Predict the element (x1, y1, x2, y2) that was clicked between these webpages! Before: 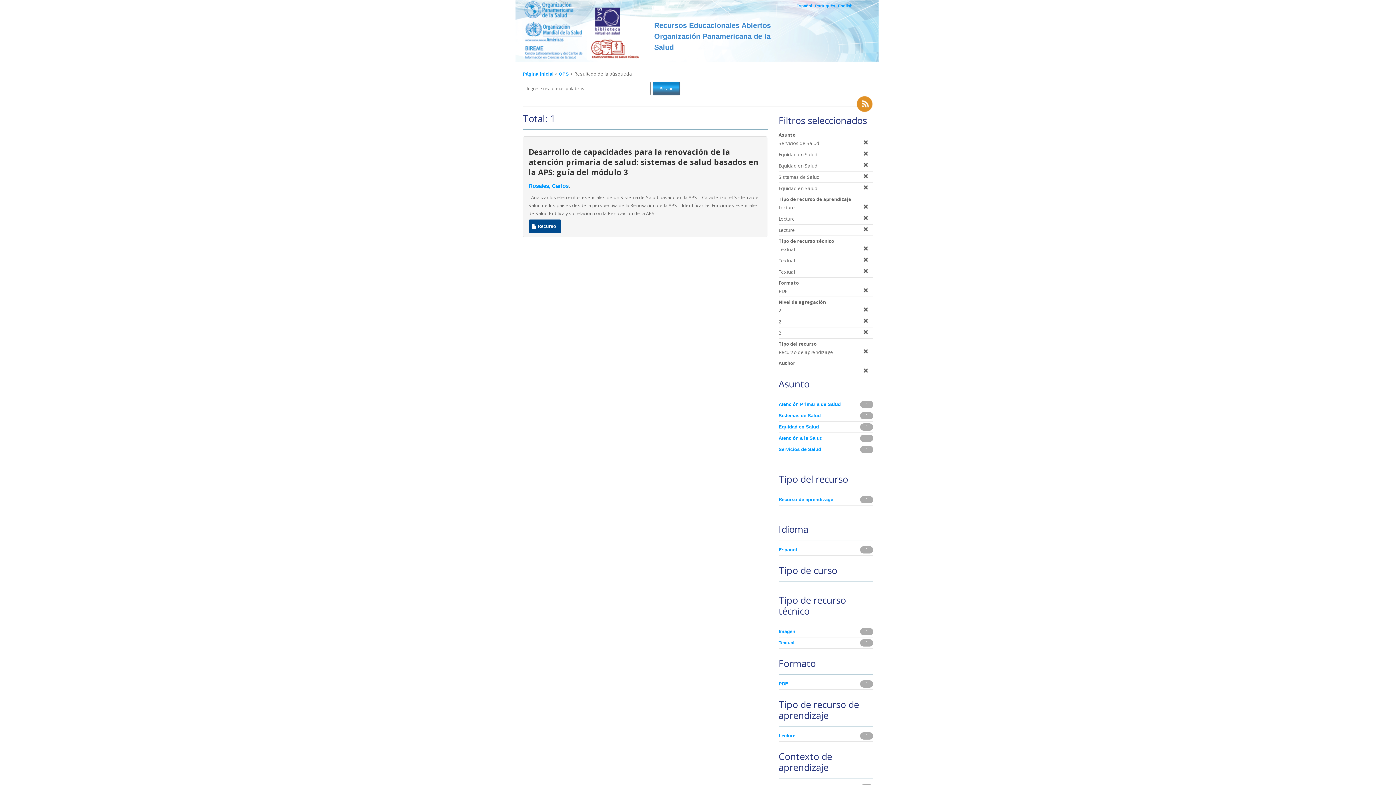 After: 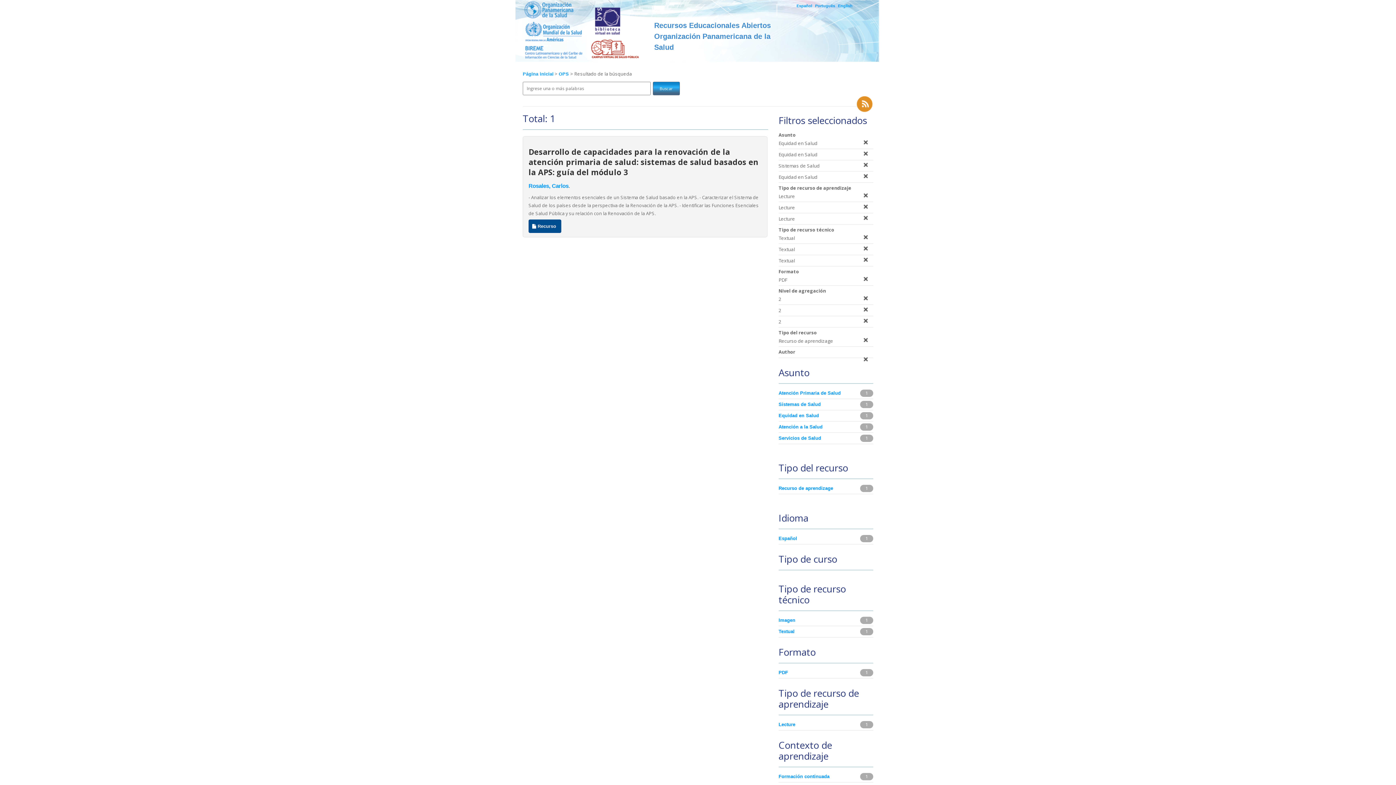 Action: bbox: (860, 139, 871, 145)